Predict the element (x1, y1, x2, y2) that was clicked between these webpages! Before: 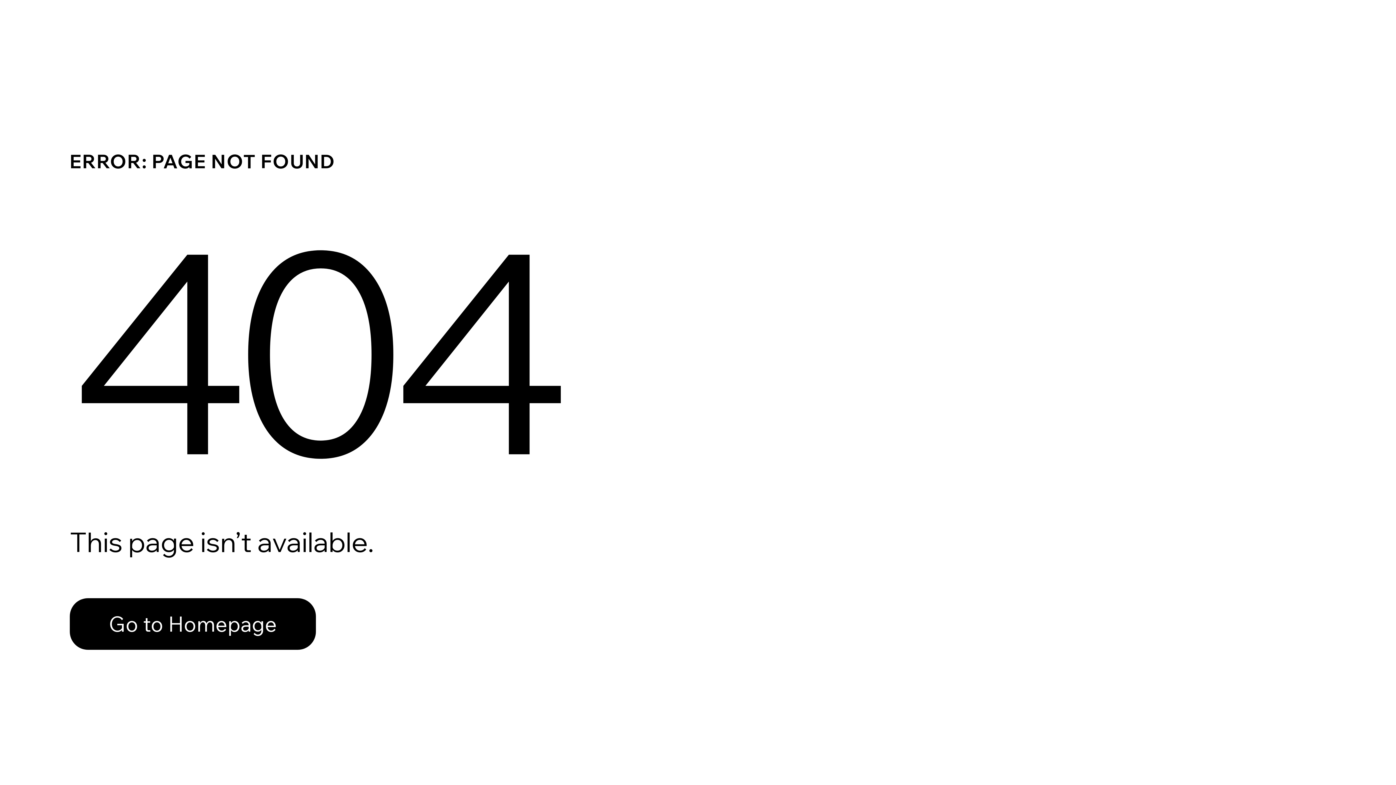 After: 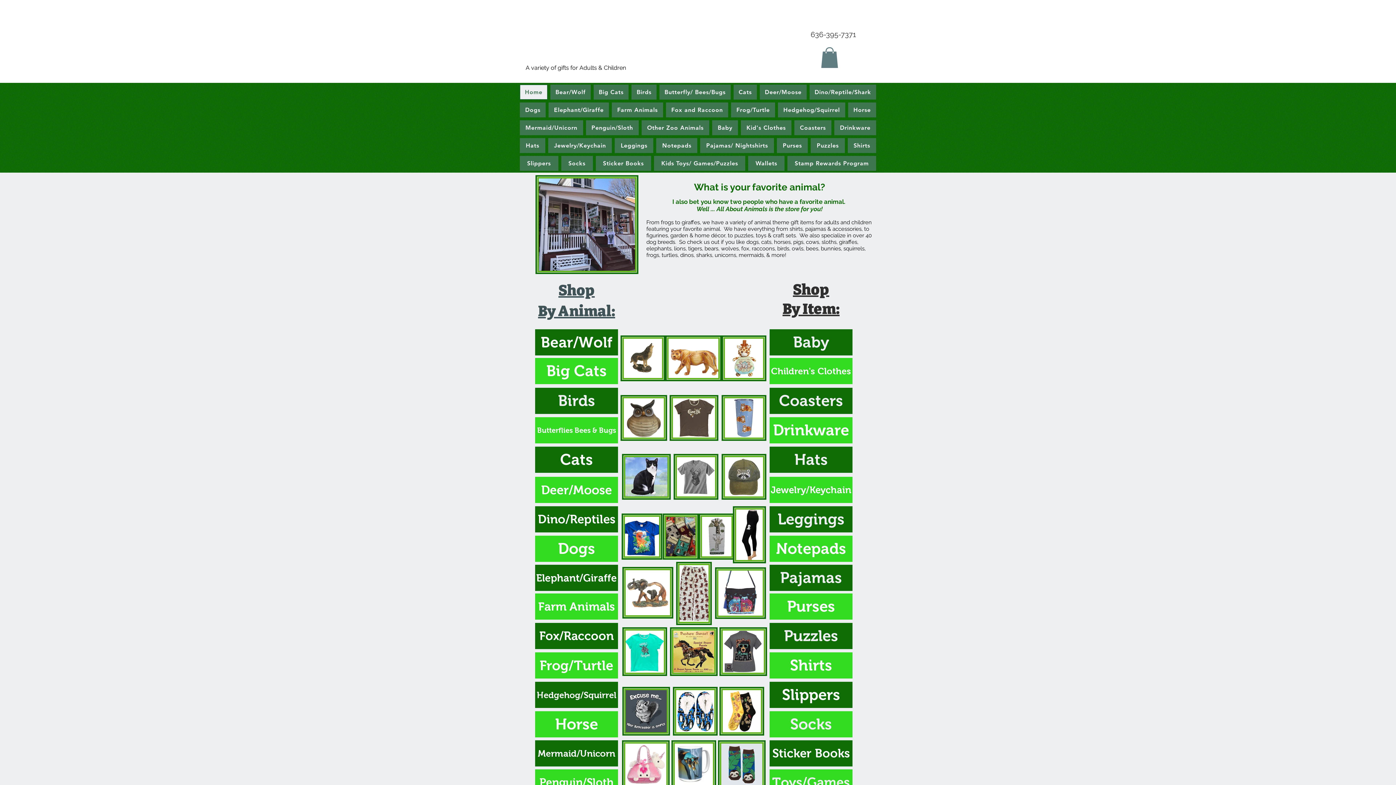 Action: label: Go to Homepage bbox: (69, 598, 316, 650)